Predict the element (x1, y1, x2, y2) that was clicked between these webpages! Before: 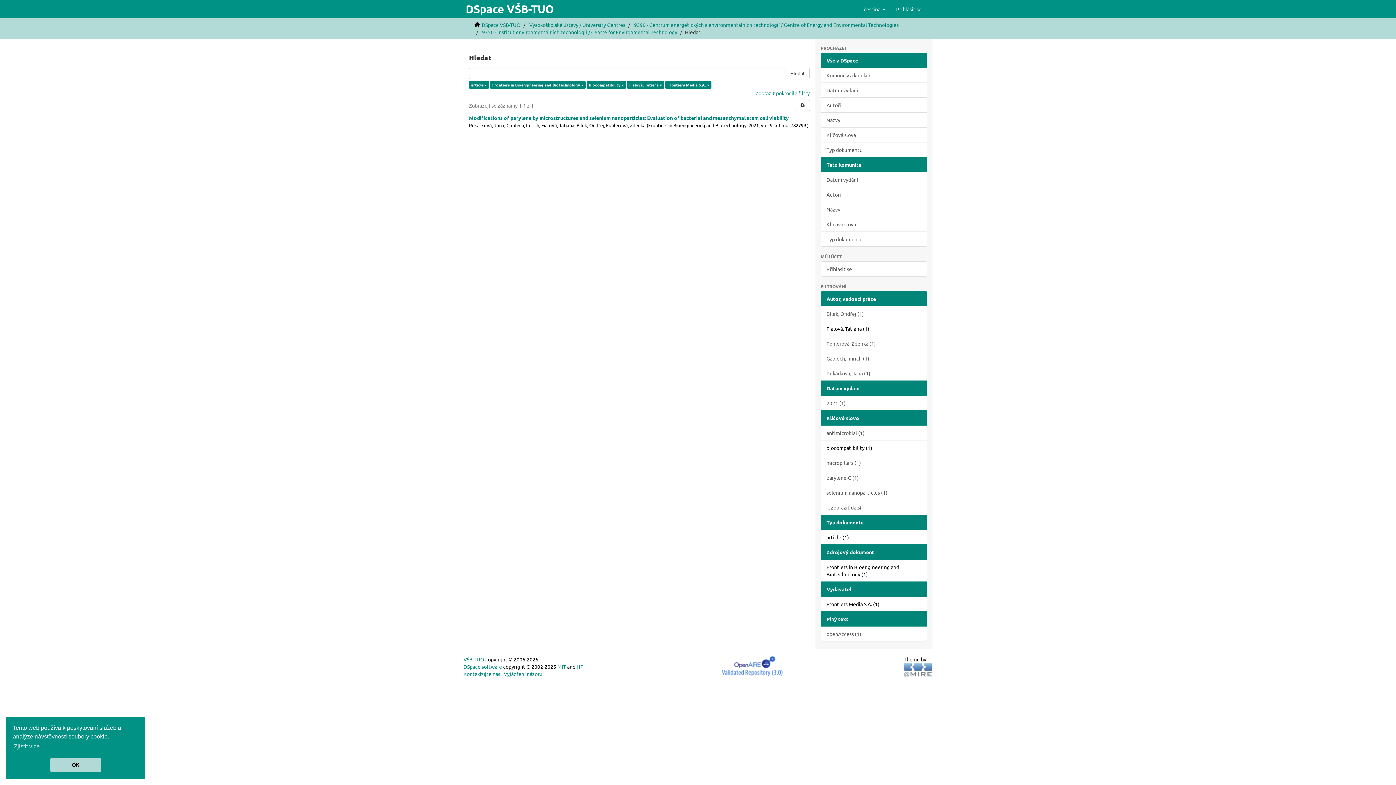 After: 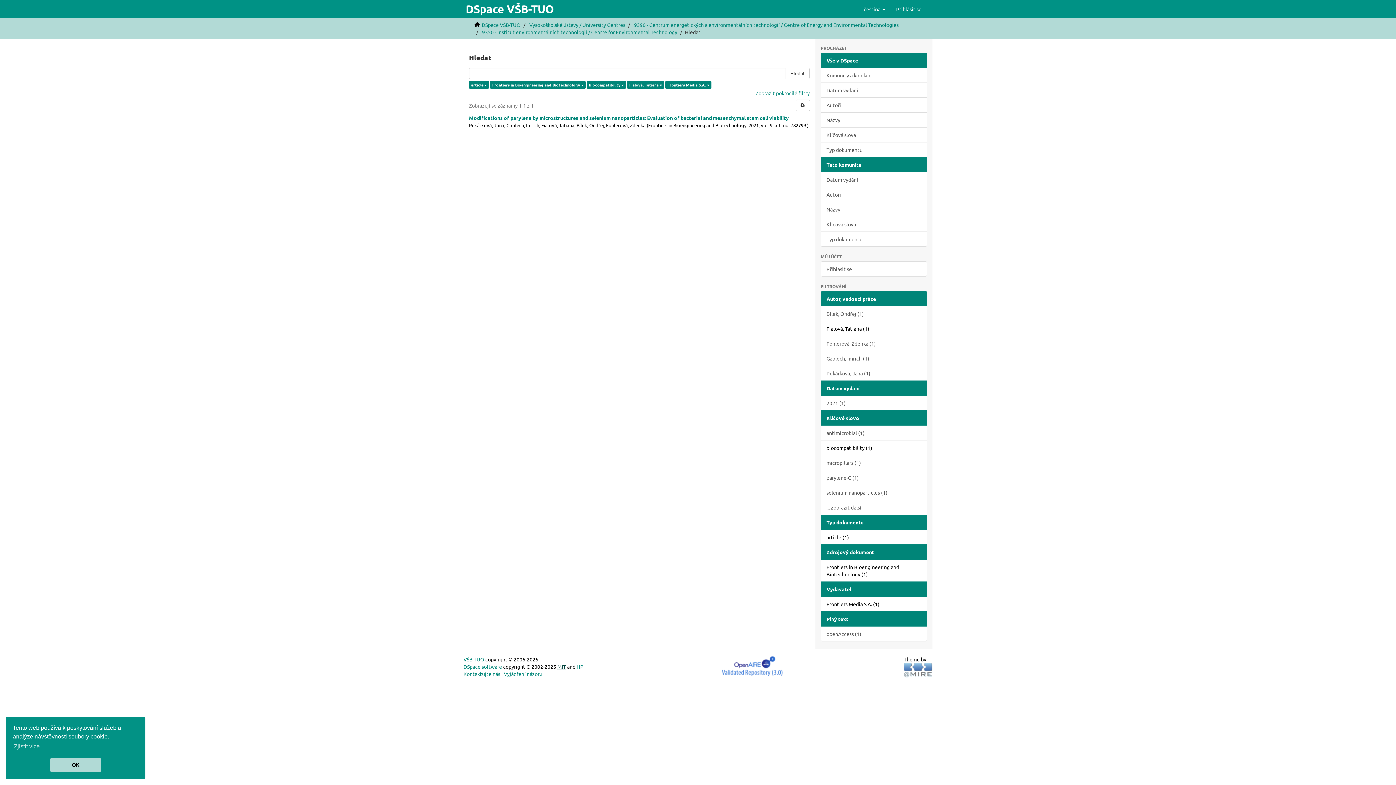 Action: bbox: (557, 663, 566, 670) label: MIT